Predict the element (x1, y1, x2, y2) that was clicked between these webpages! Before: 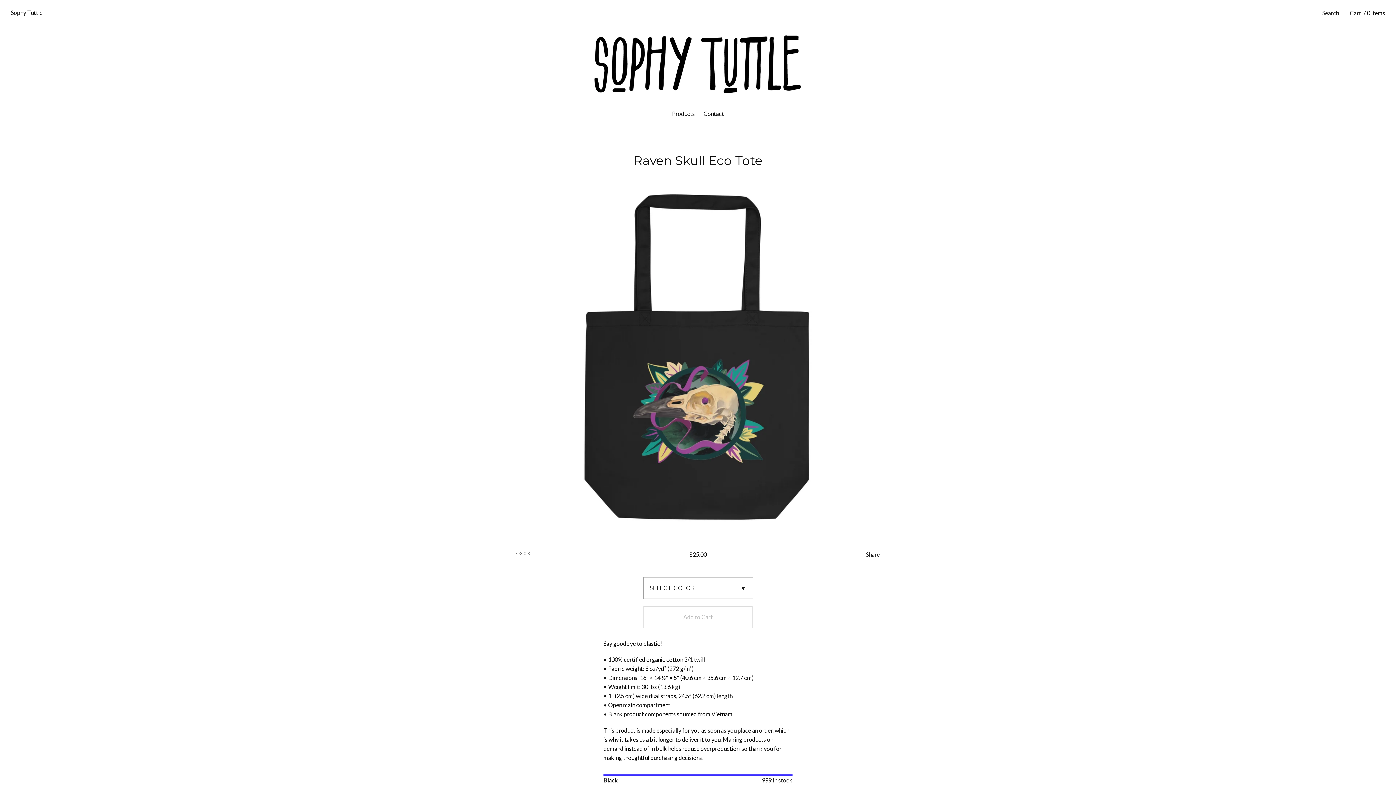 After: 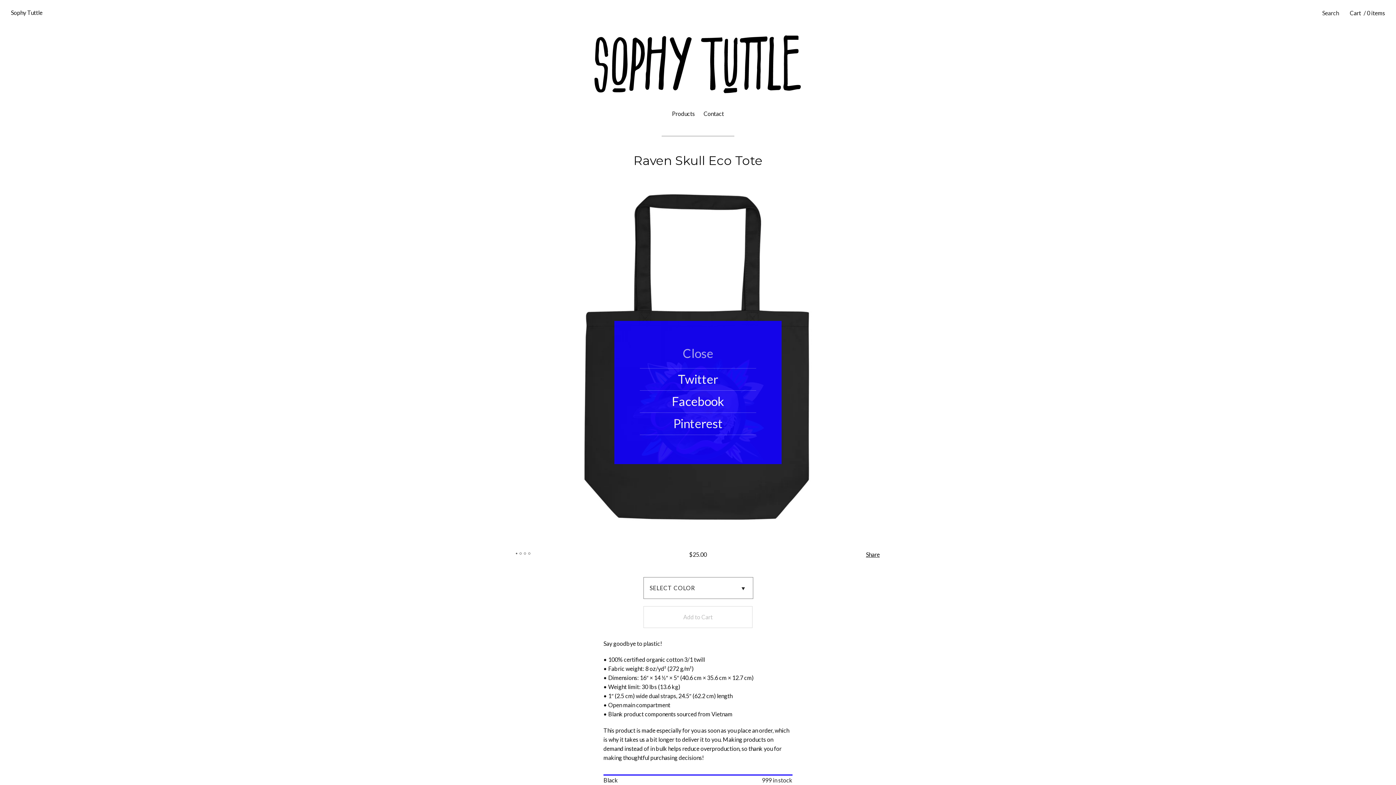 Action: label: Share bbox: (866, 551, 880, 558)